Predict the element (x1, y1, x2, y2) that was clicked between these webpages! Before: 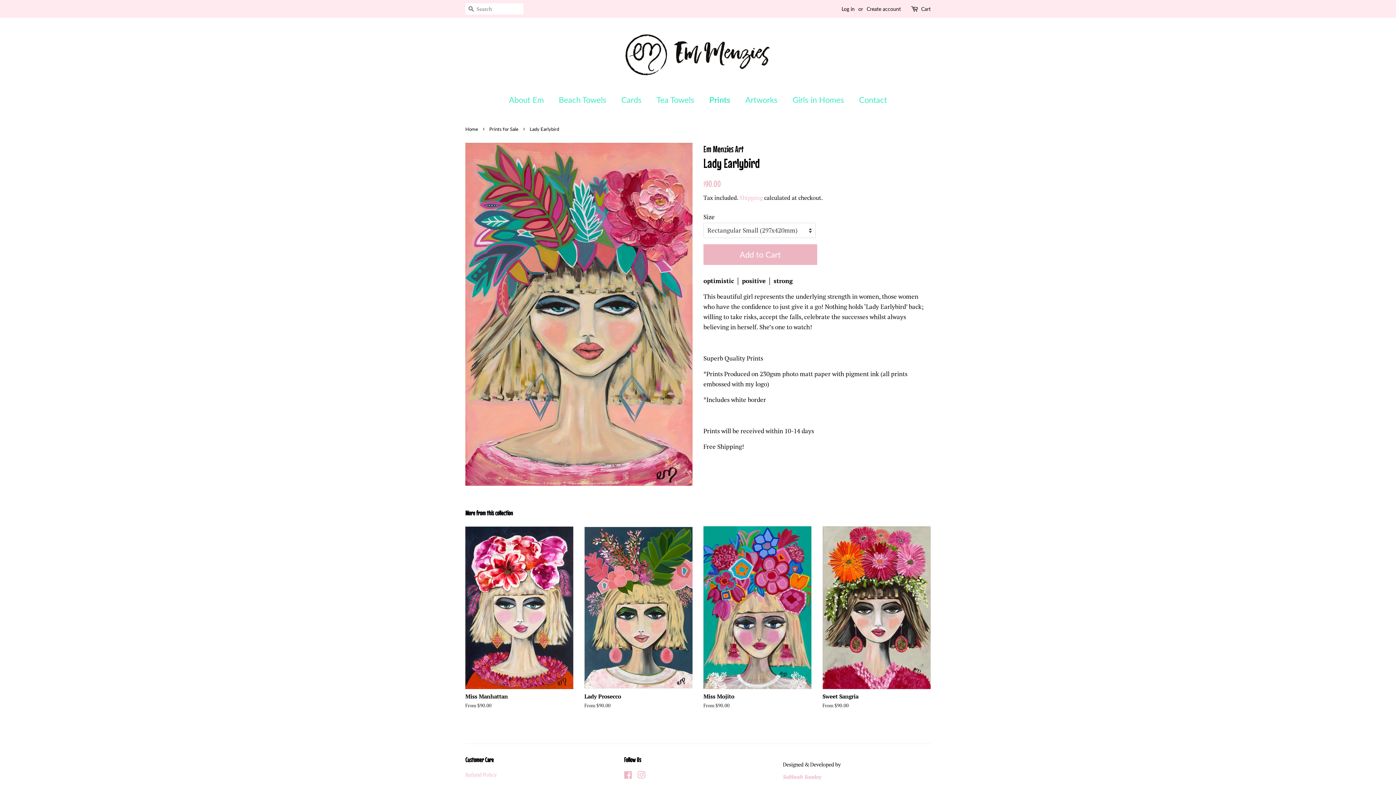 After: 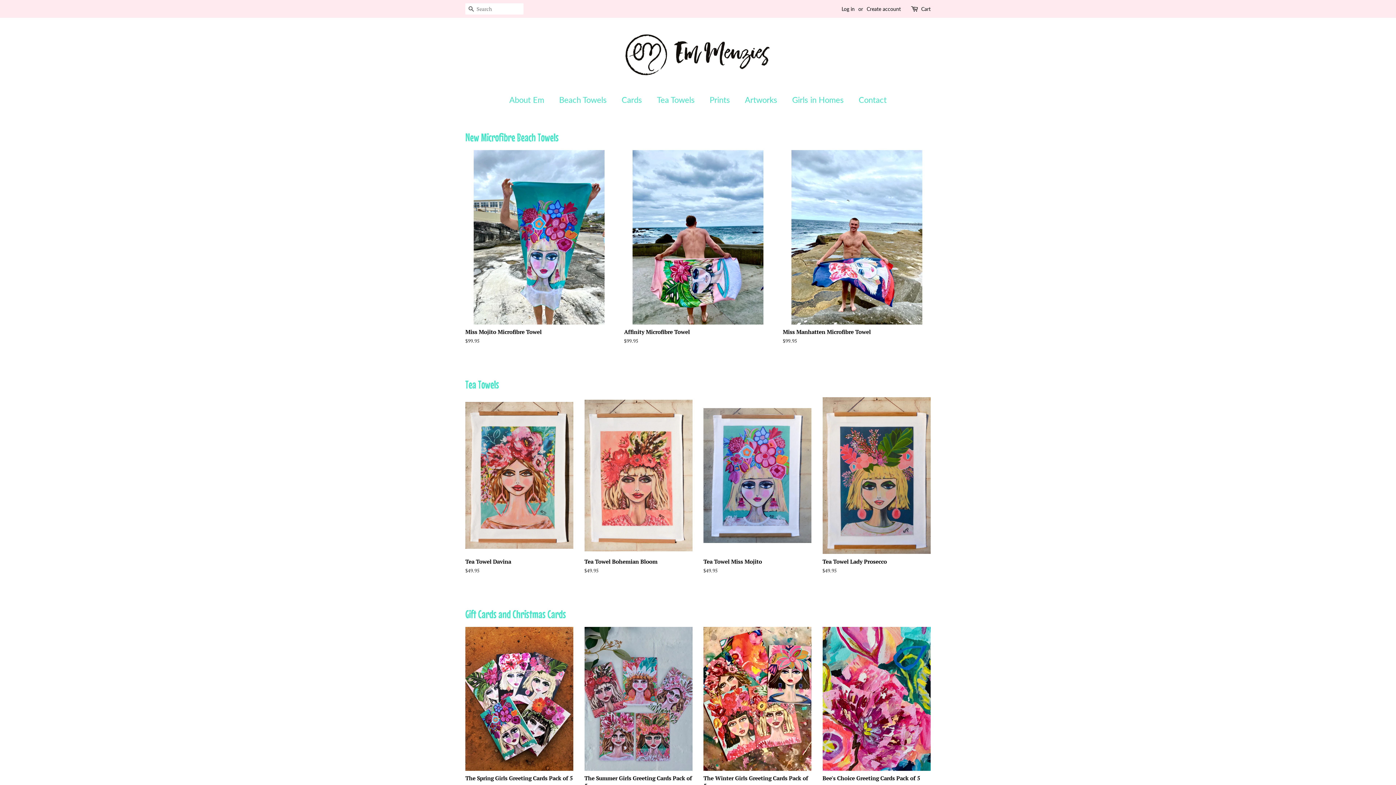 Action: bbox: (607, 28, 789, 79)